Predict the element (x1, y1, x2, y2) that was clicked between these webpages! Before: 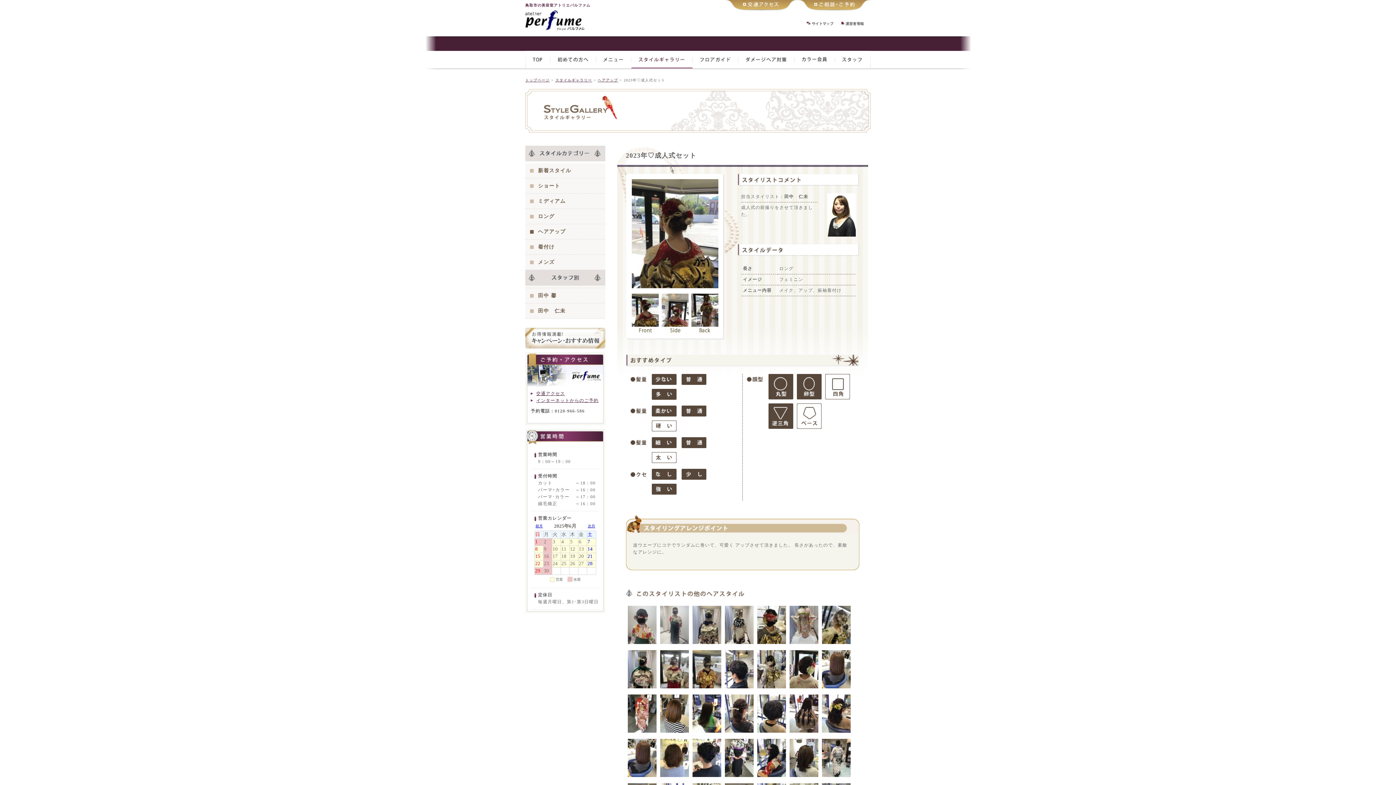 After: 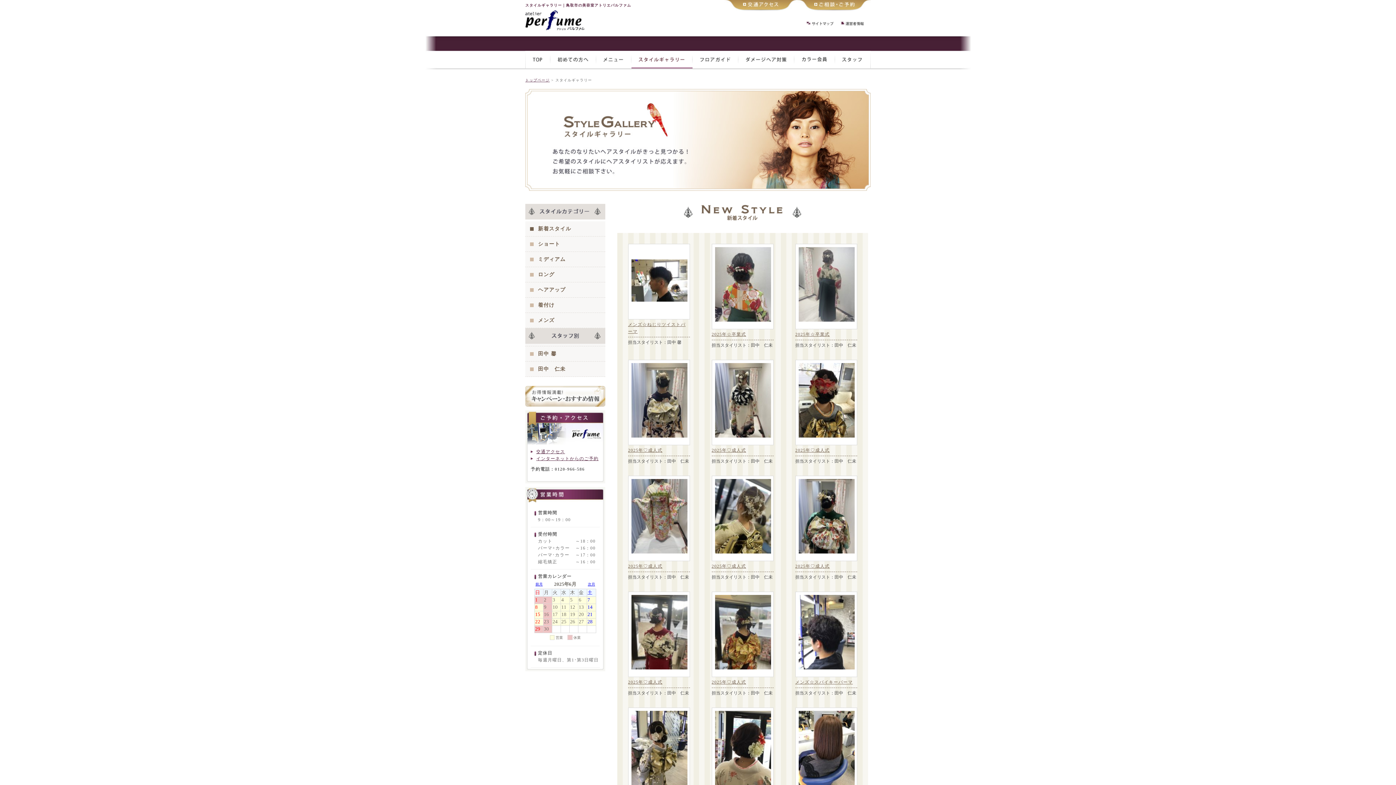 Action: label: スタイルギャラリー bbox: (555, 78, 592, 82)